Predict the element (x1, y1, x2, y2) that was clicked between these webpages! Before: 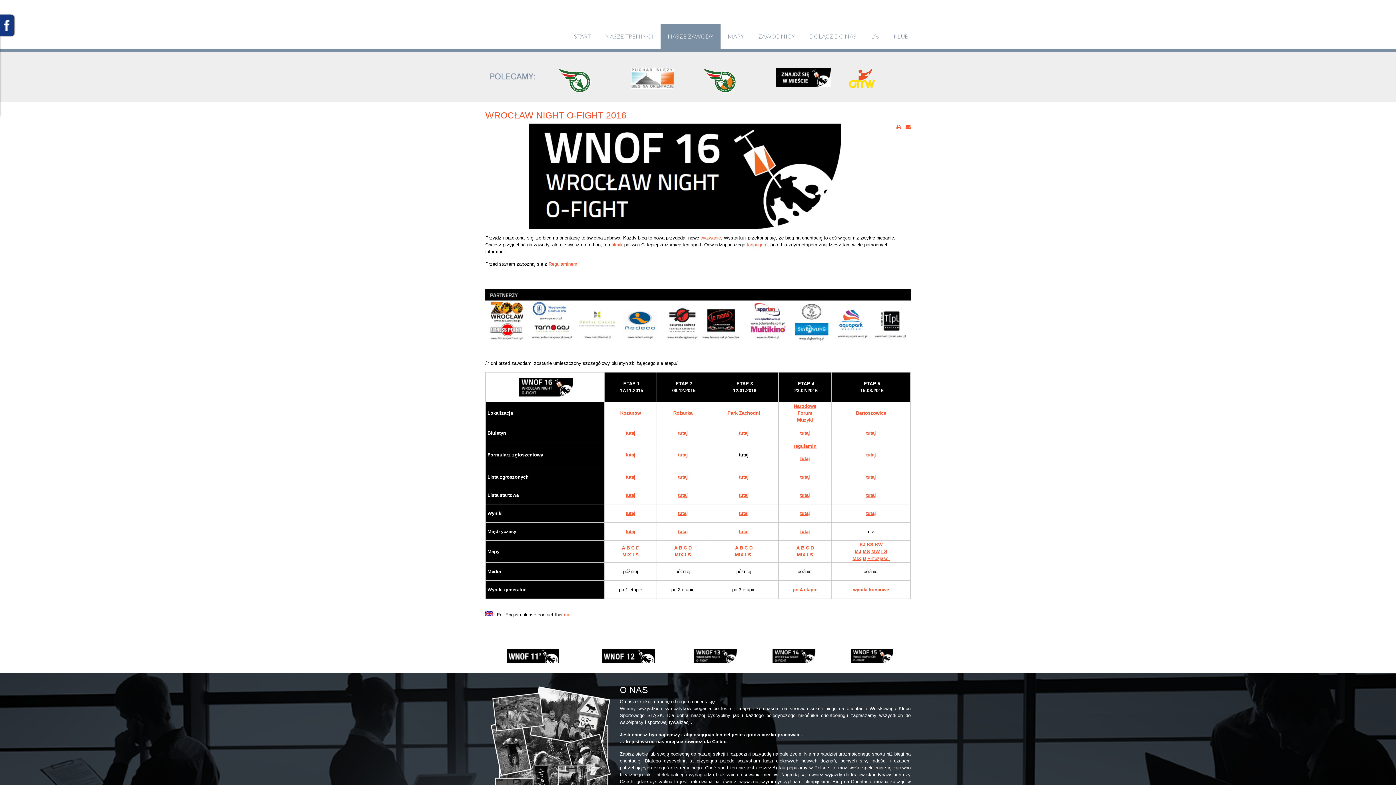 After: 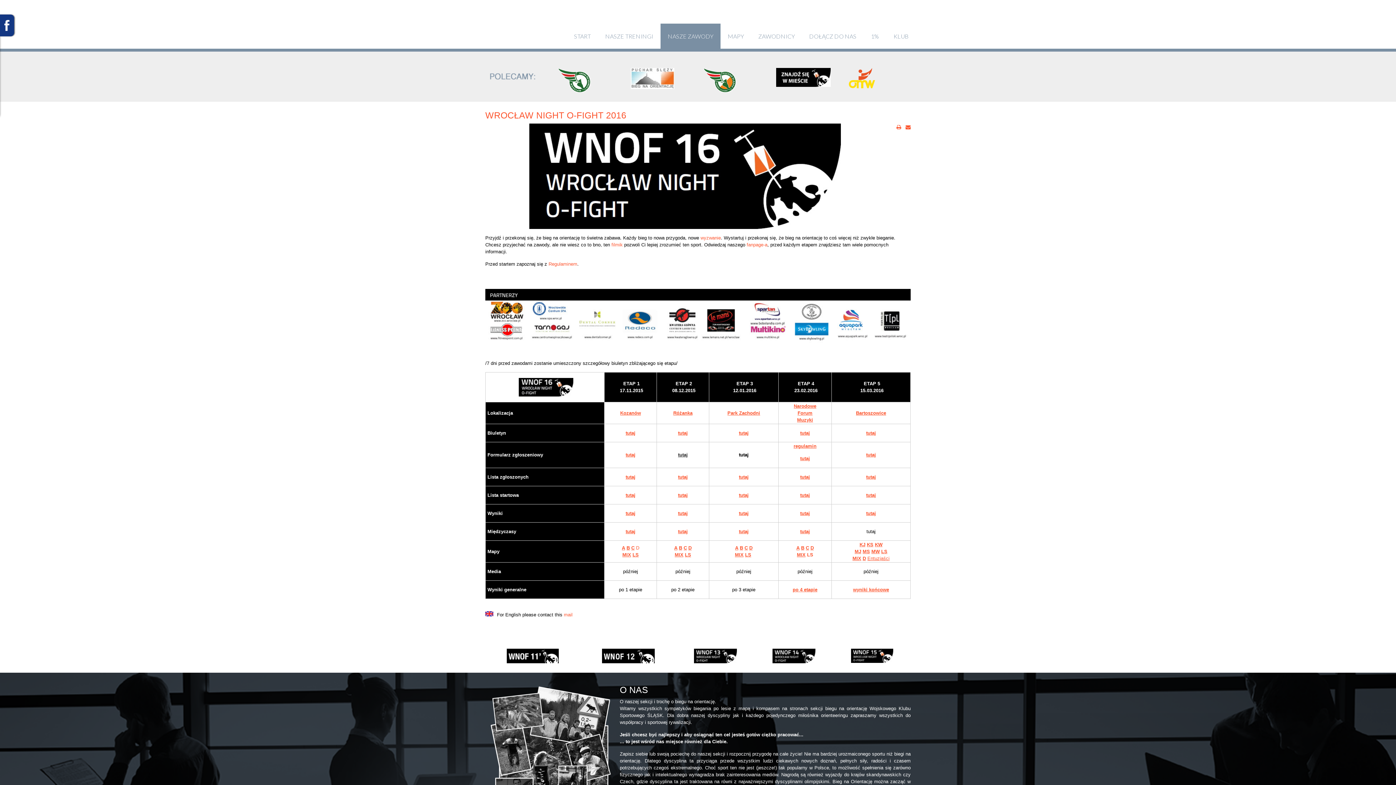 Action: bbox: (678, 452, 688, 457) label: tutaj